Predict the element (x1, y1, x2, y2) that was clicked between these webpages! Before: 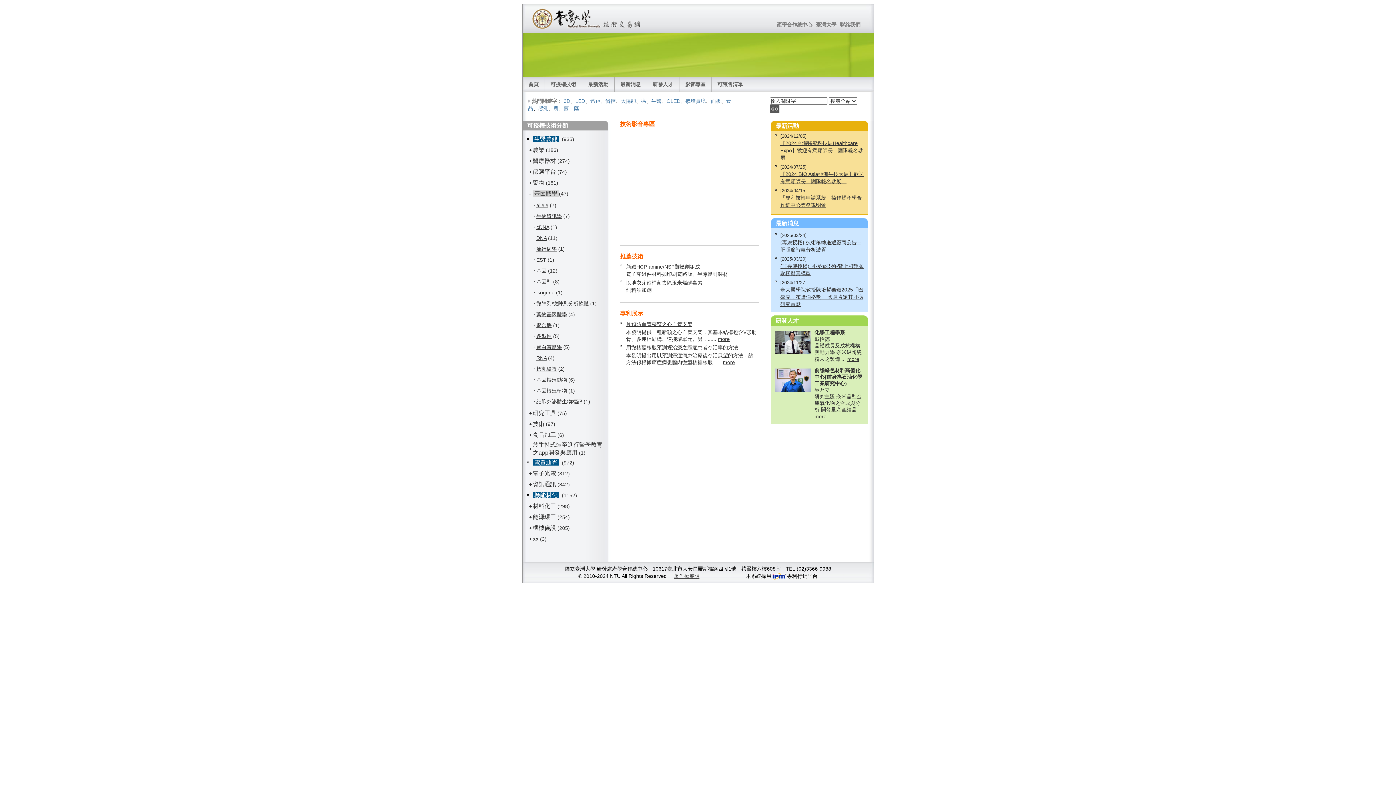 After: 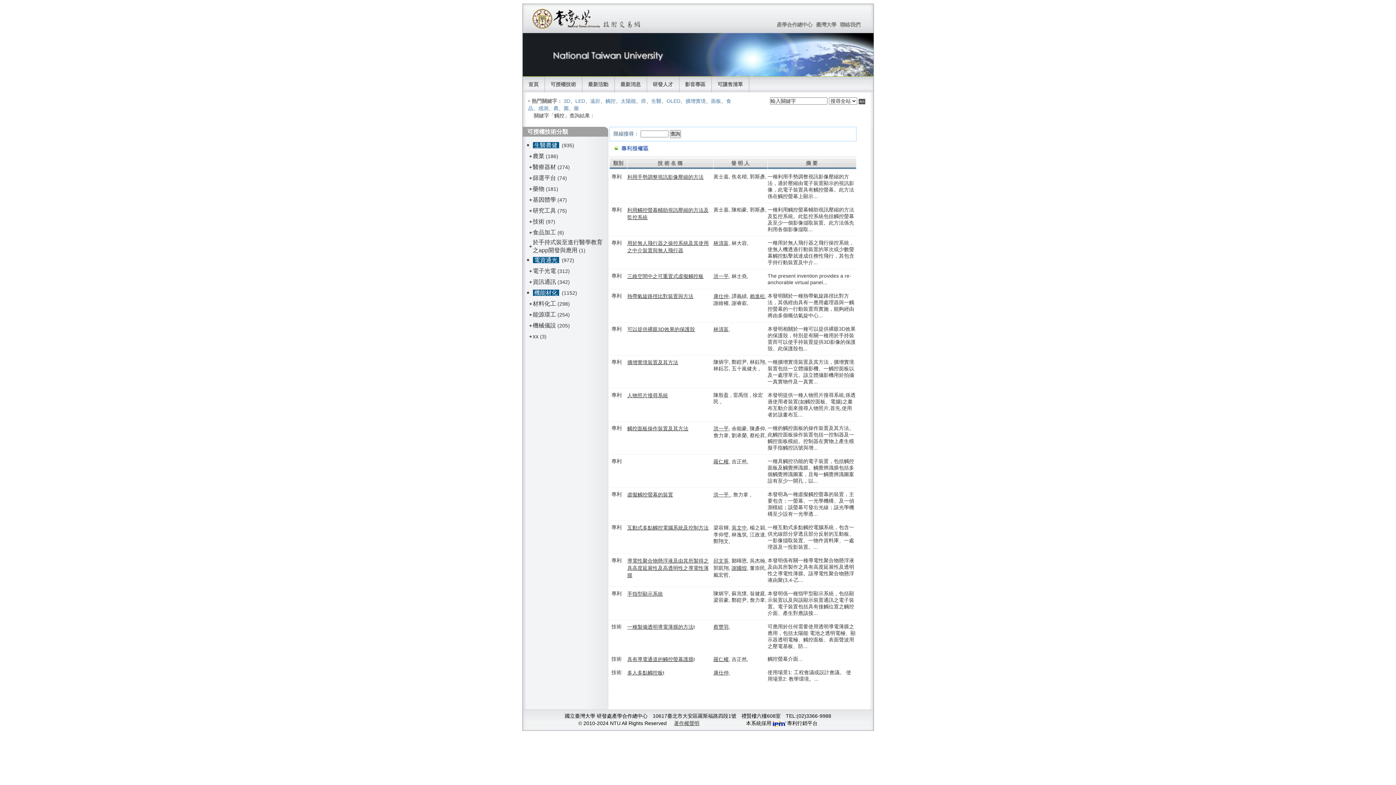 Action: label: 觸控 bbox: (605, 98, 615, 104)